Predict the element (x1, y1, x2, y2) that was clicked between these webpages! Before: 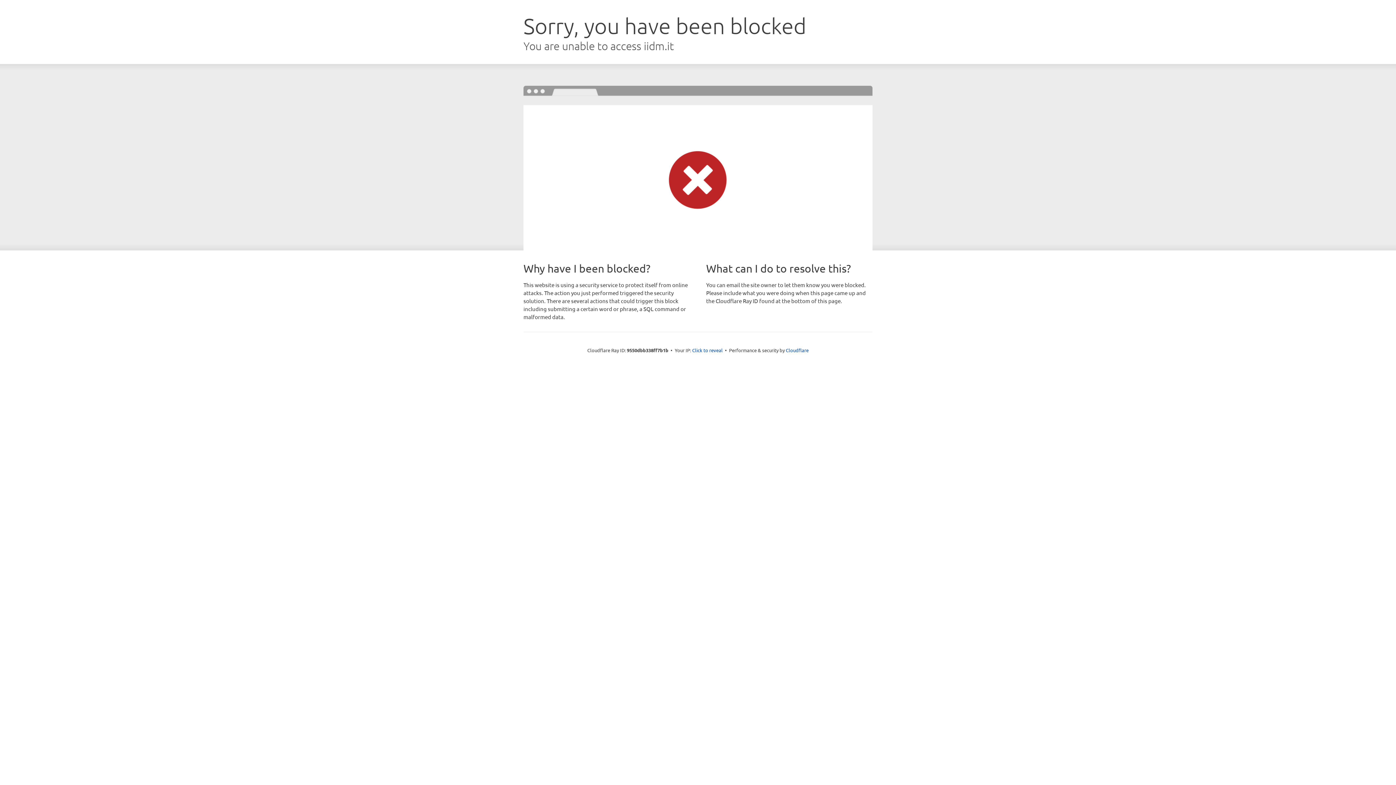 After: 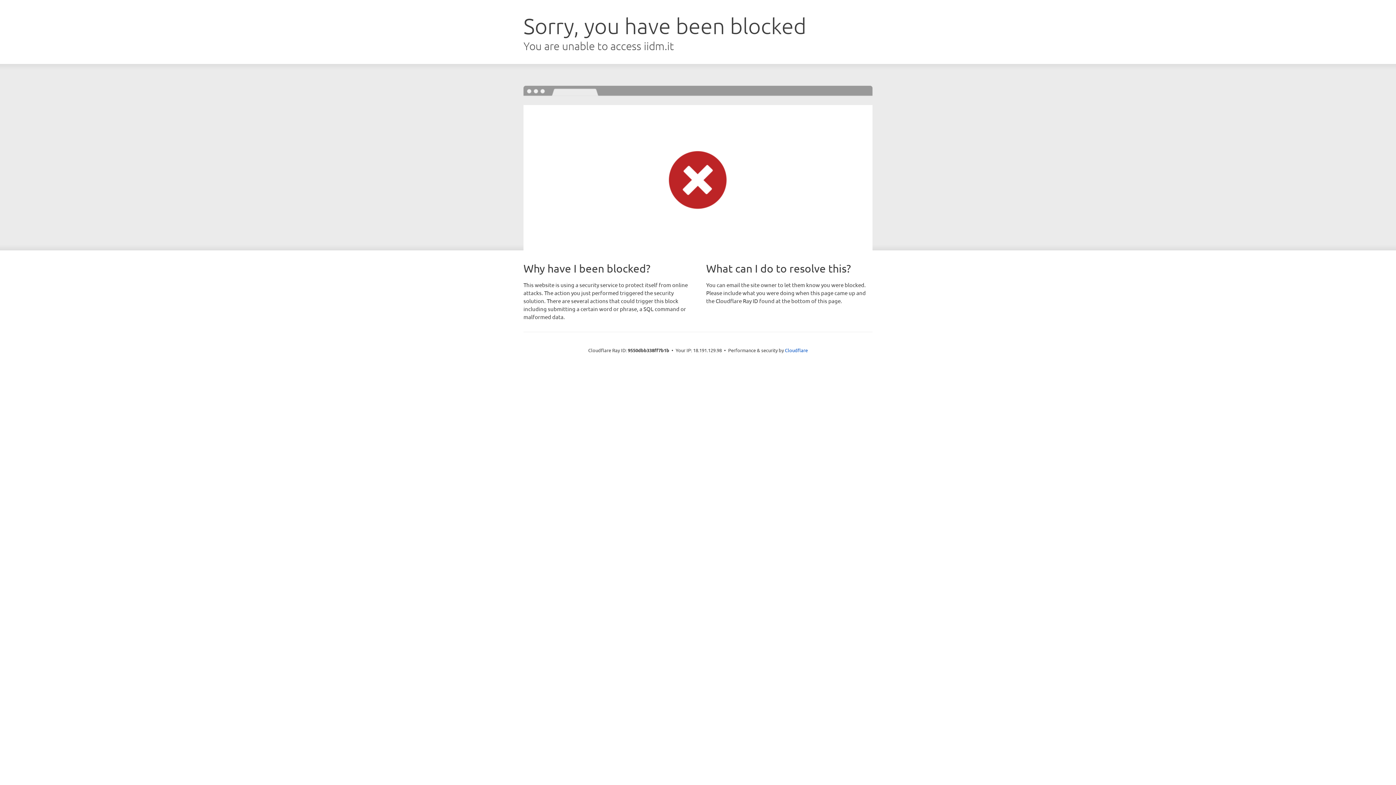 Action: bbox: (692, 346, 722, 353) label: Click to reveal